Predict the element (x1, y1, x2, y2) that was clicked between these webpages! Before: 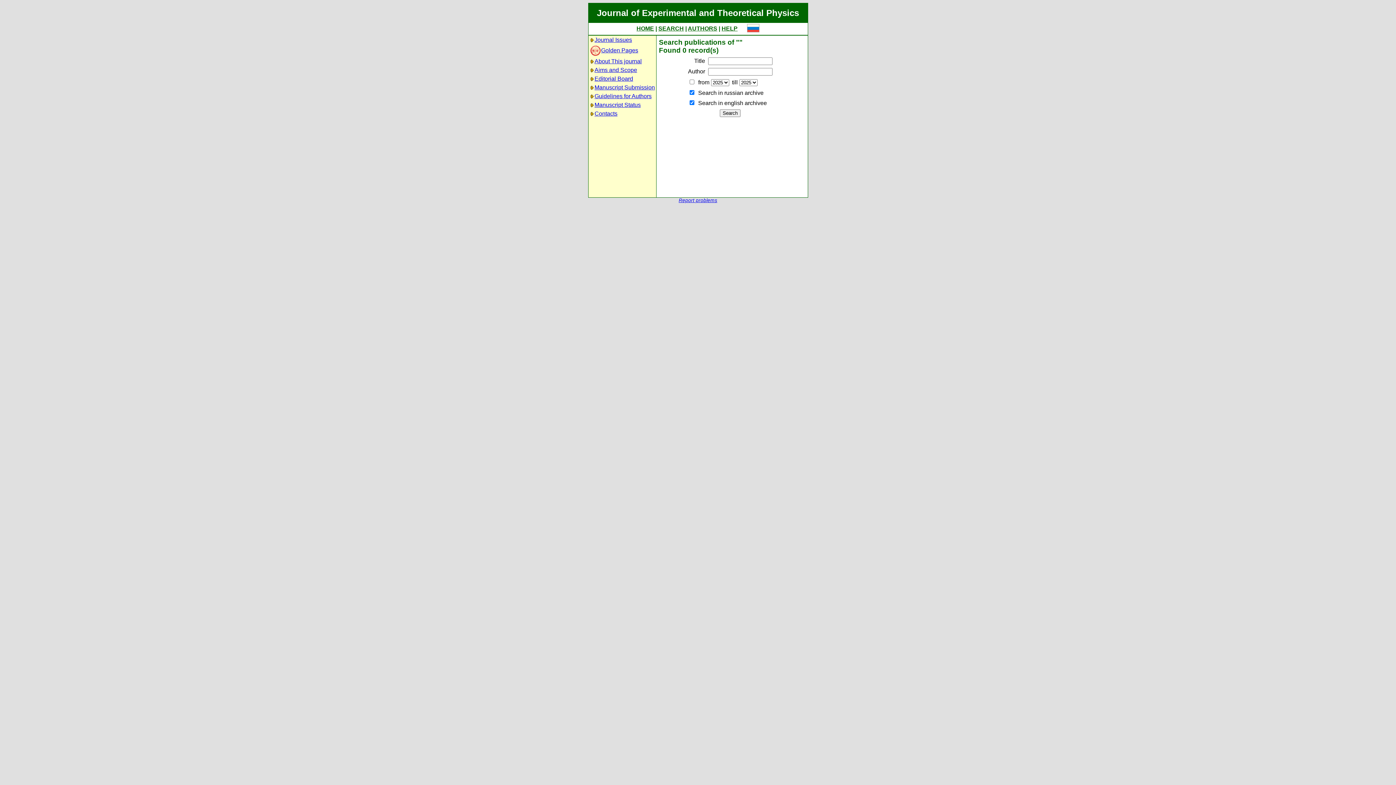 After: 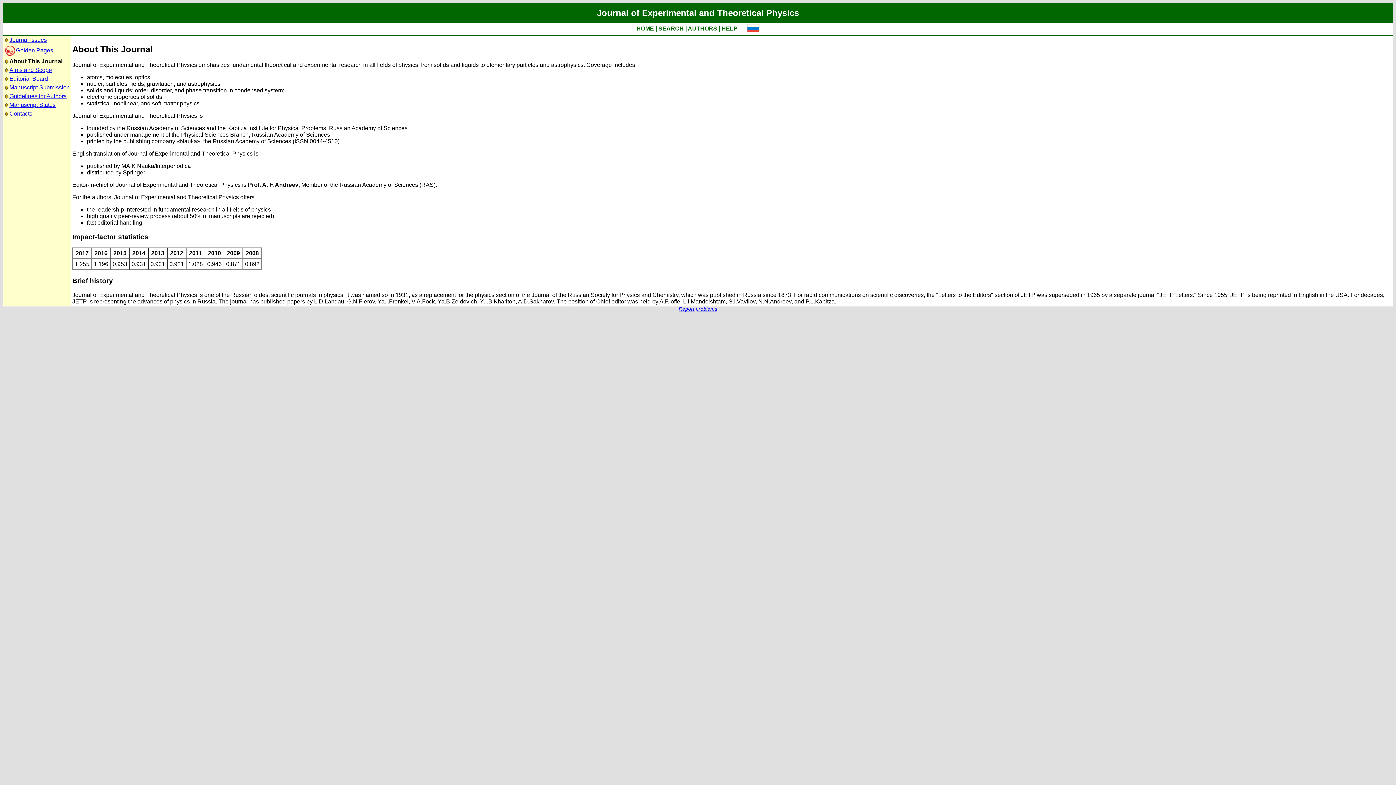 Action: label: About This journal bbox: (594, 58, 642, 64)